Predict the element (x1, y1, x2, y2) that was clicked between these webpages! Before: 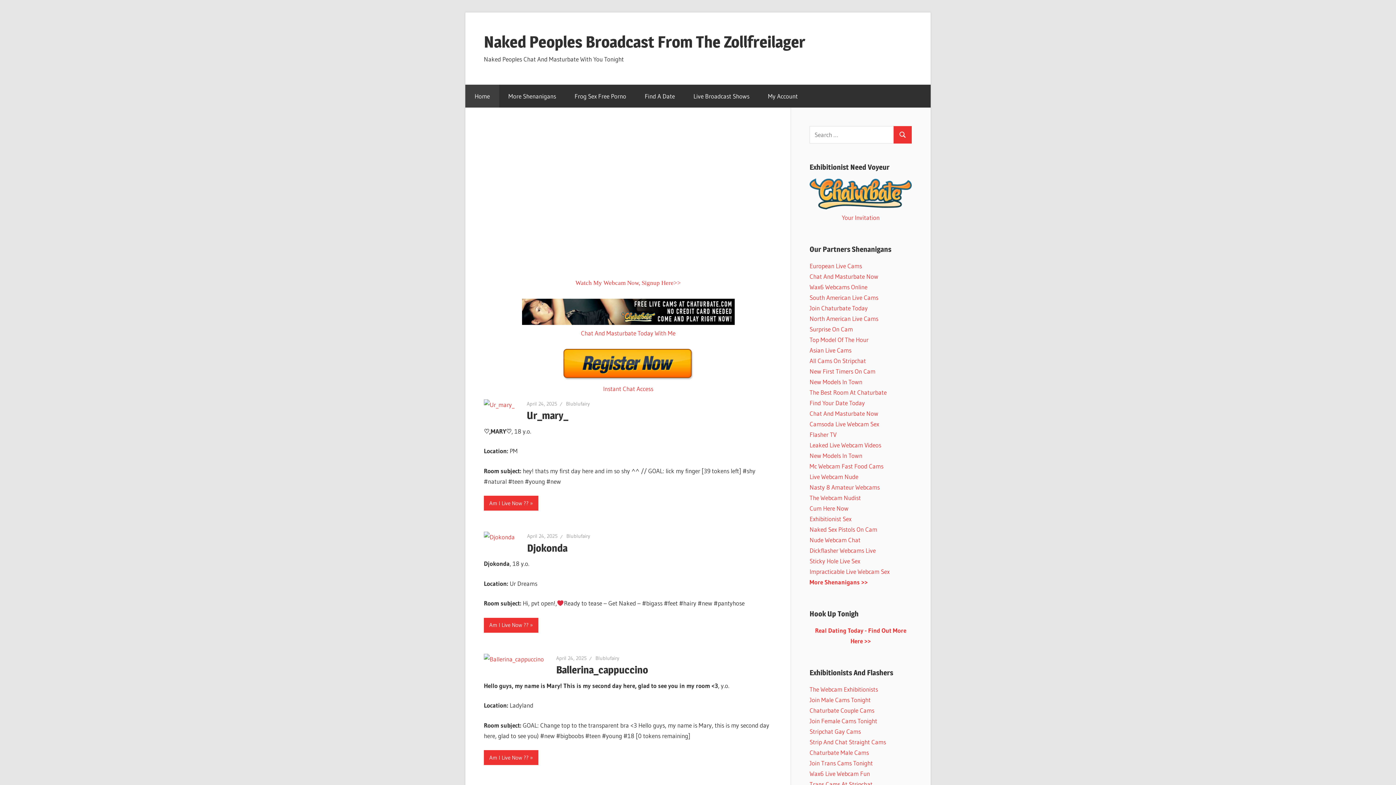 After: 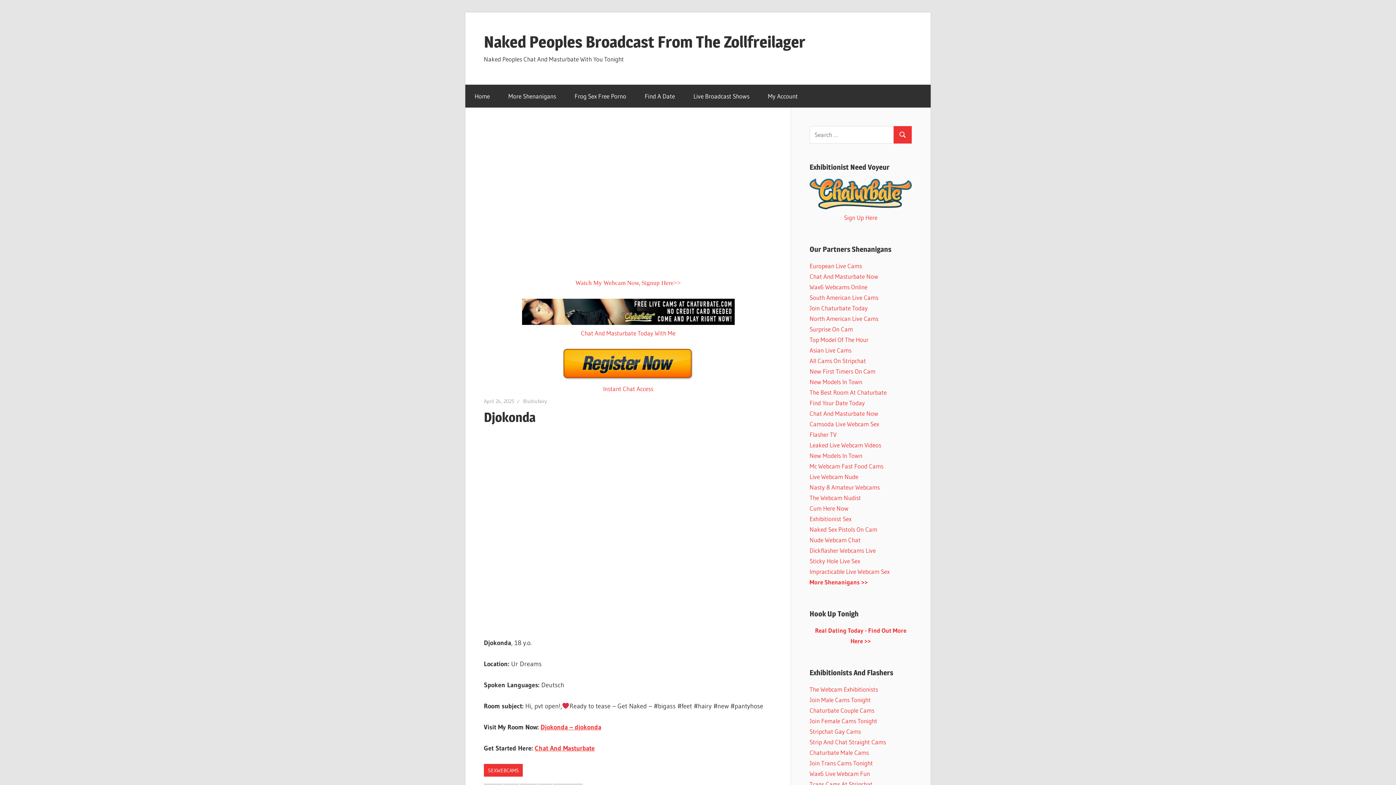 Action: bbox: (527, 542, 567, 554) label: Djokonda